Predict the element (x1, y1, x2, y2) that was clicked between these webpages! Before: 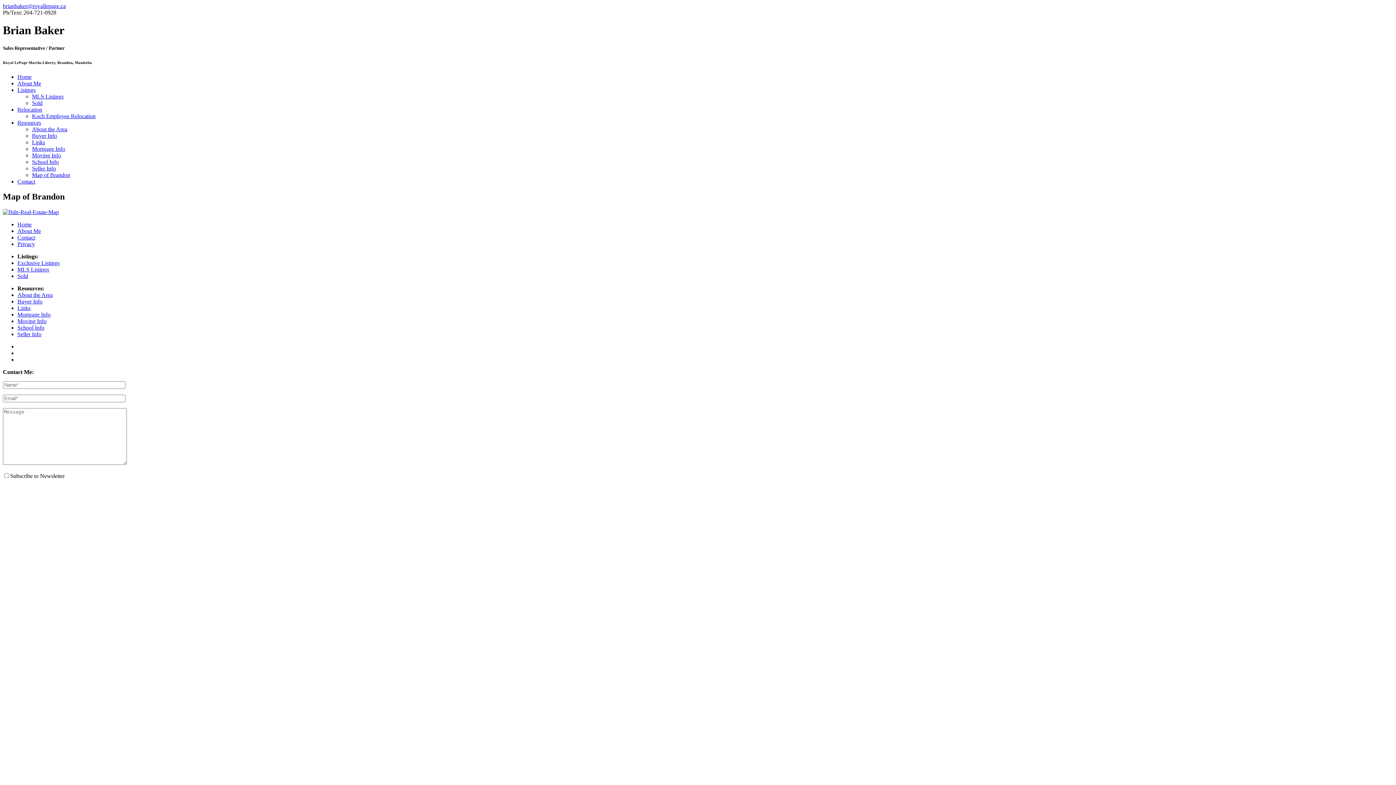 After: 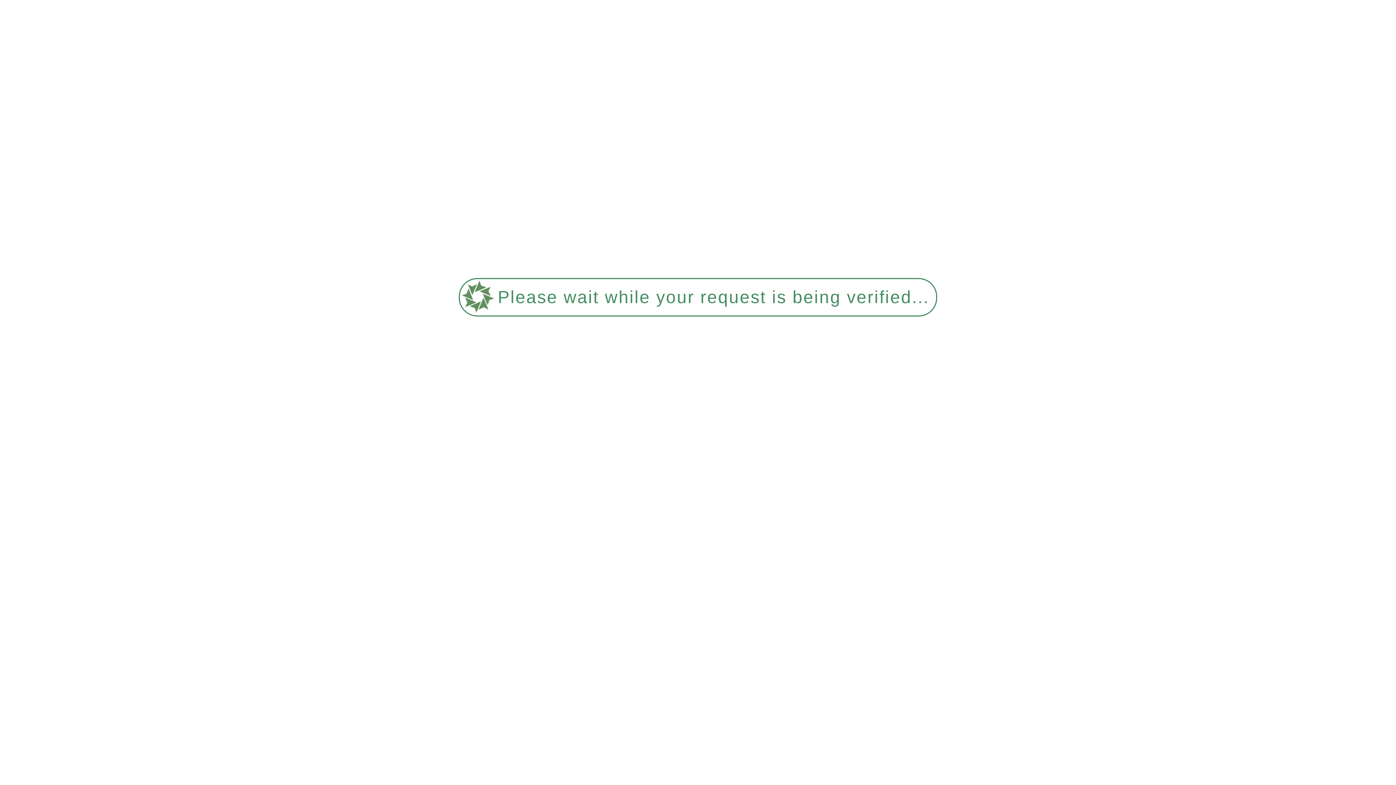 Action: label: Map of Brandon bbox: (32, 171, 70, 178)